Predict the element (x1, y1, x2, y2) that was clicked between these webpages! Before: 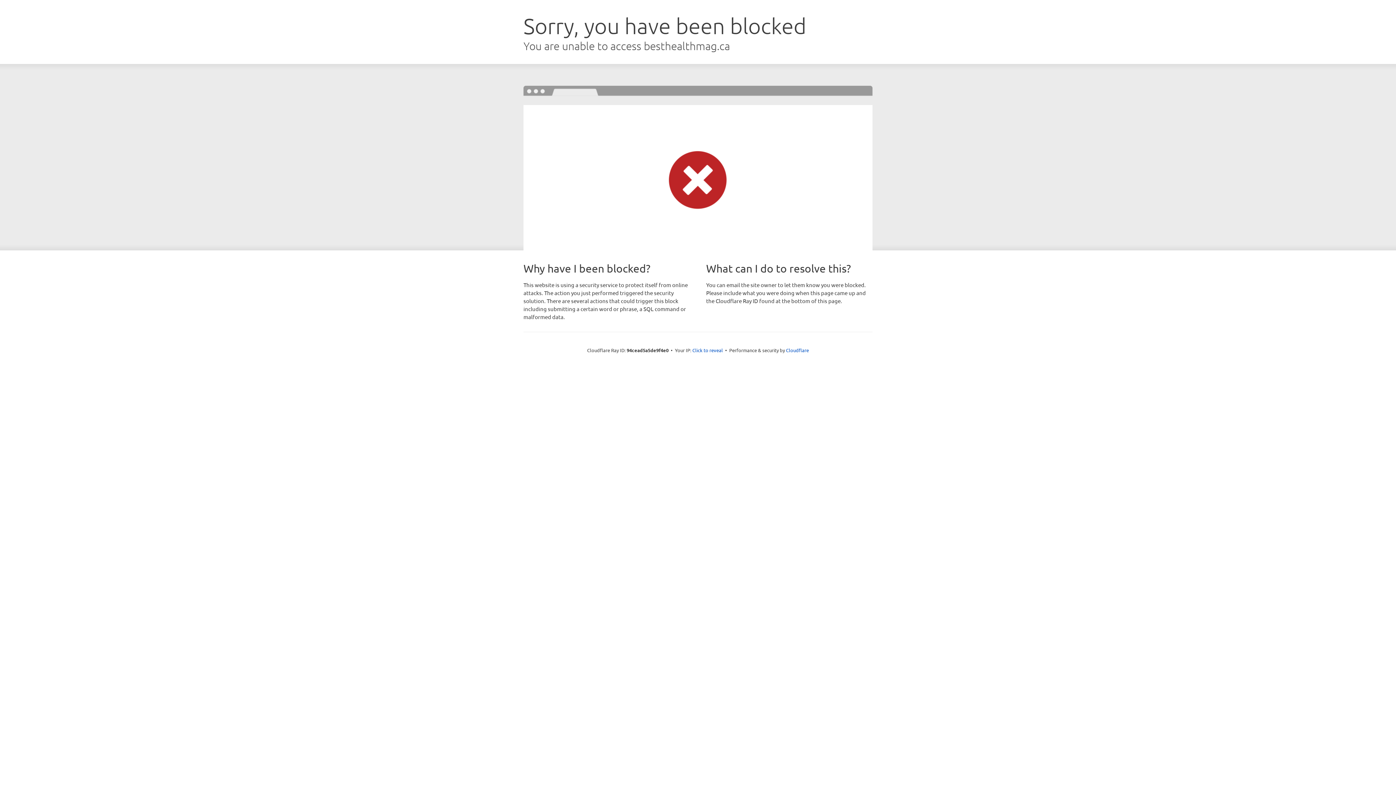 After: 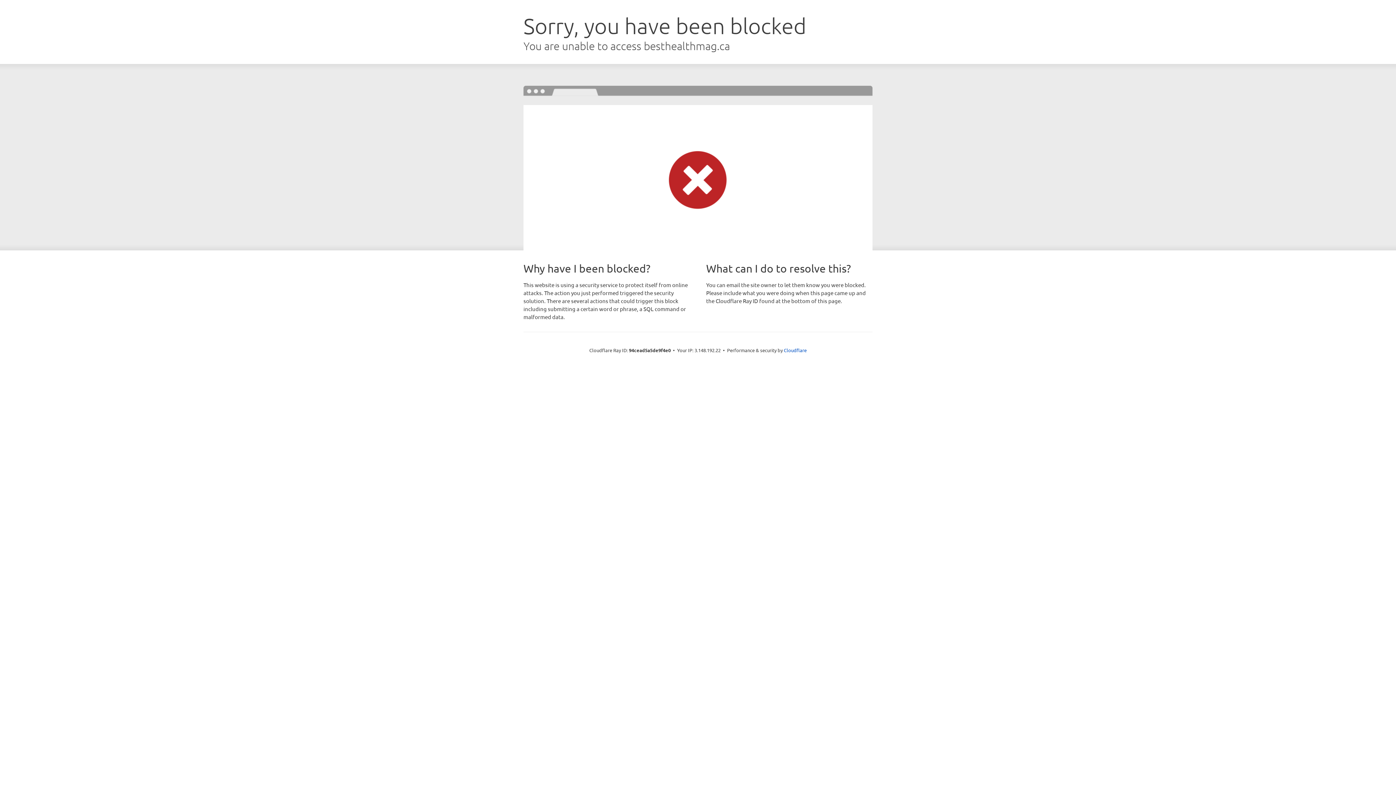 Action: label: Click to reveal bbox: (692, 346, 723, 353)